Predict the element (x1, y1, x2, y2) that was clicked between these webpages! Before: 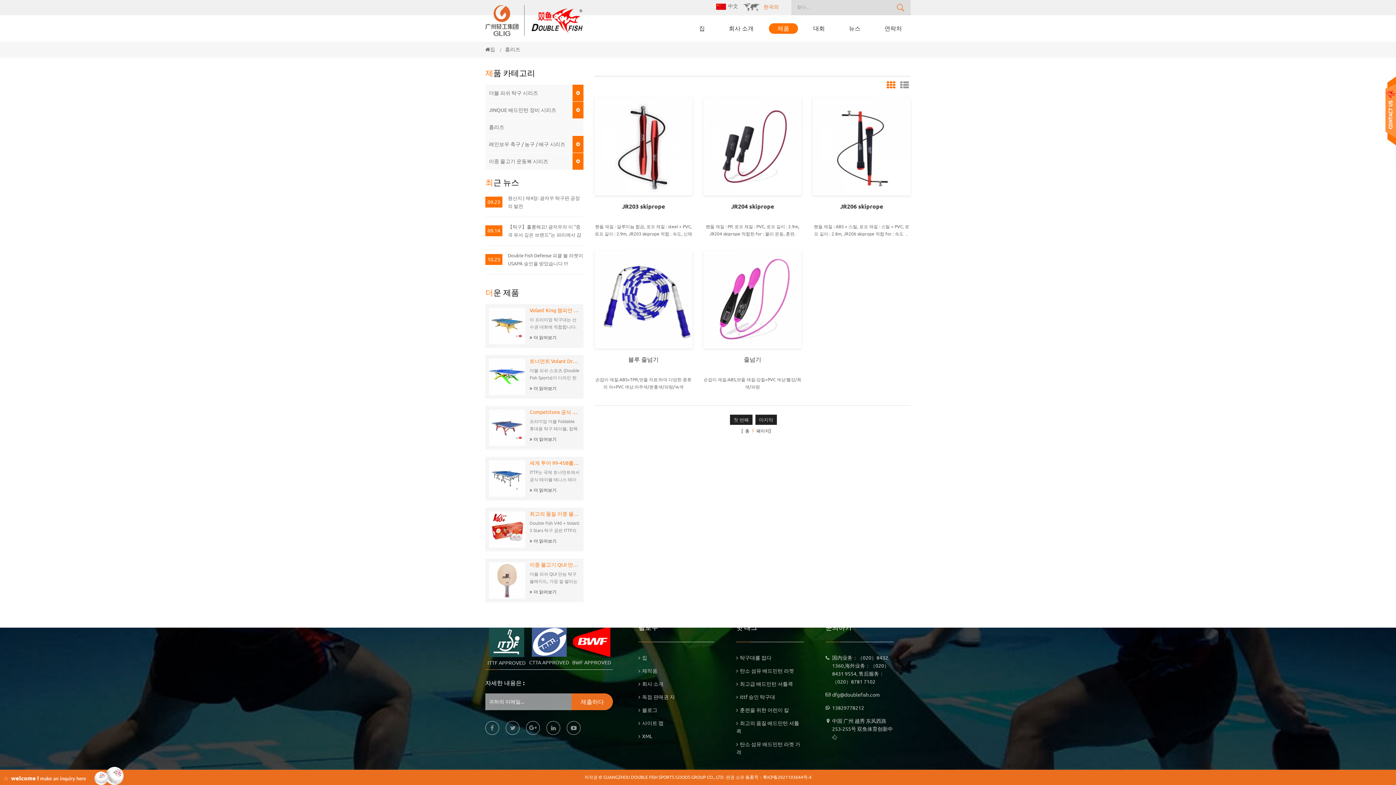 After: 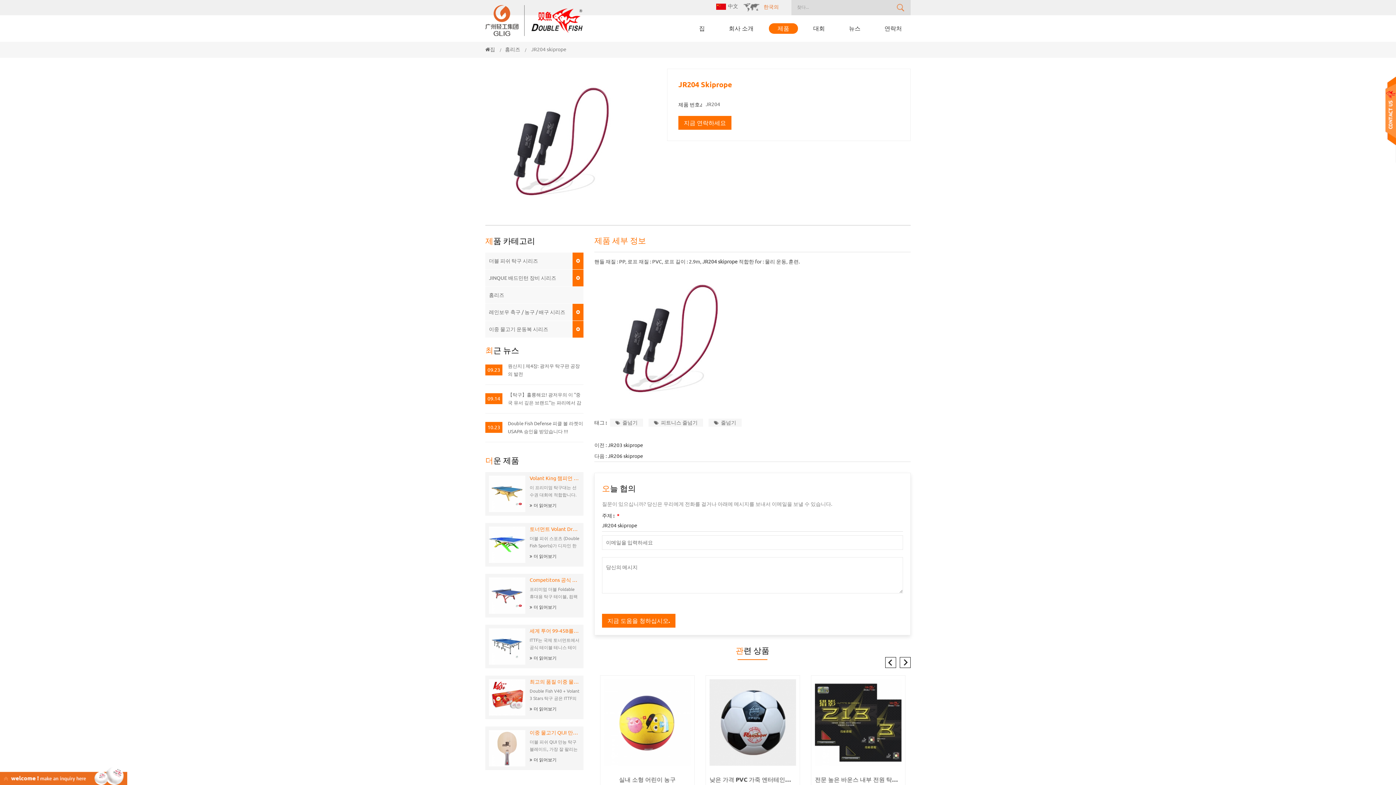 Action: label: JR204 skiprope bbox: (703, 202, 801, 219)